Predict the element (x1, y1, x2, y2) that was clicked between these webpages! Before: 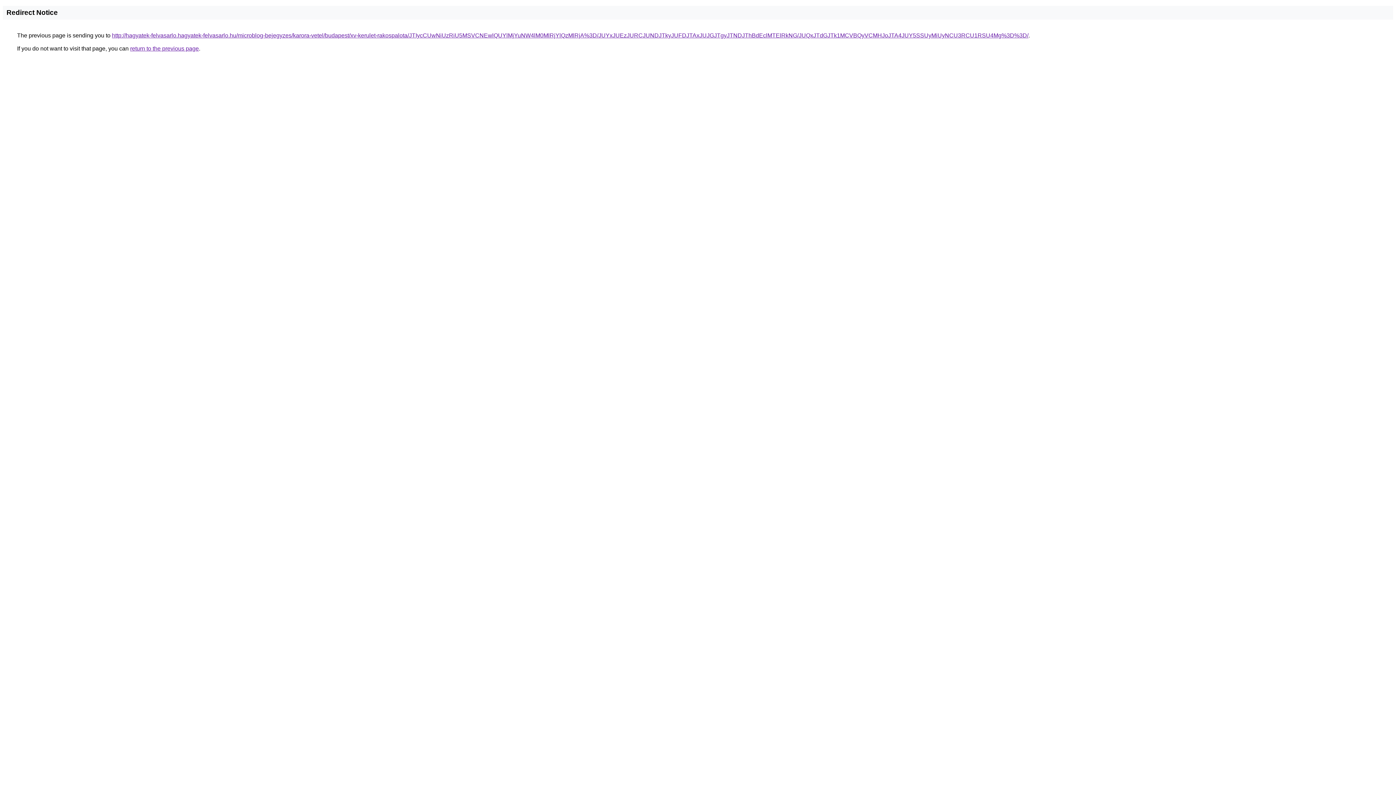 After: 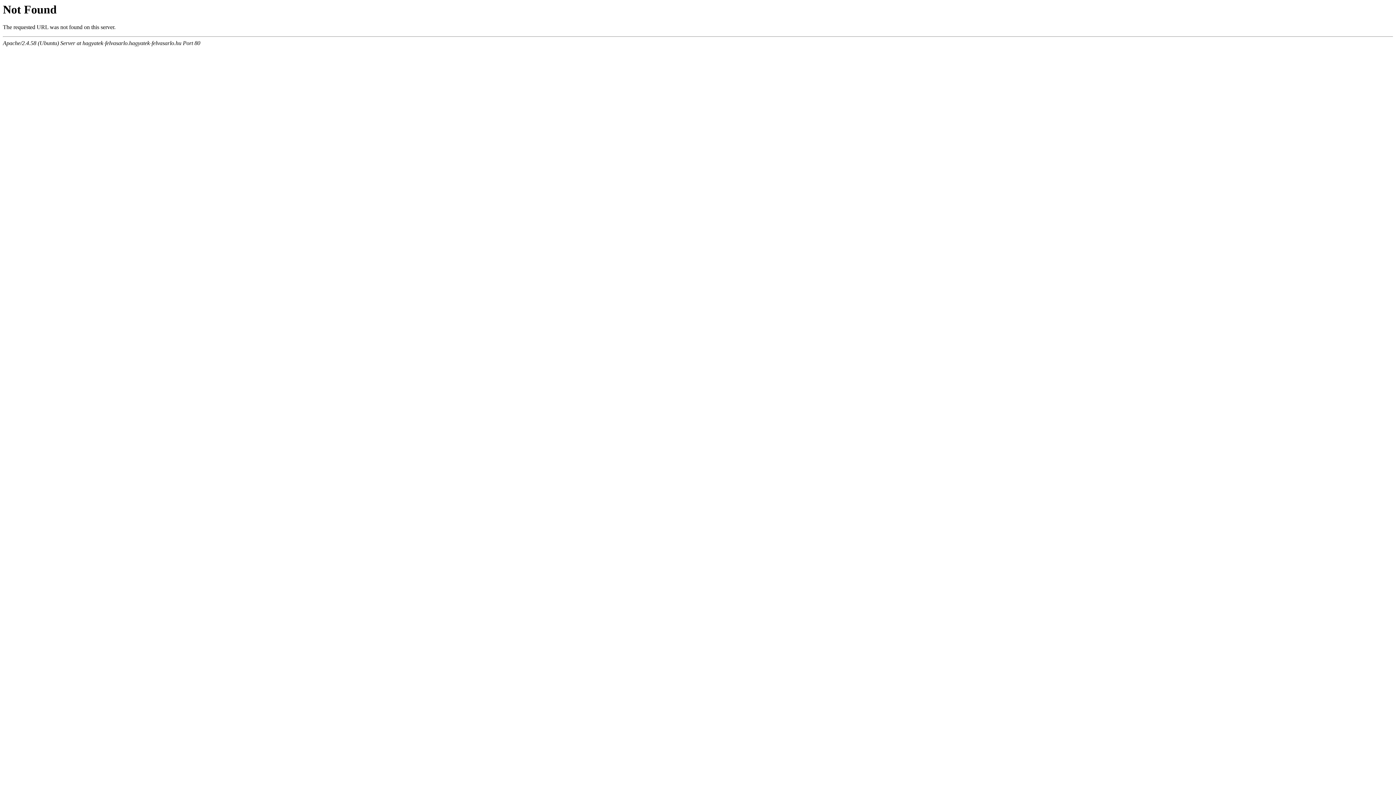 Action: bbox: (112, 32, 1028, 38) label: http://hagyatek-felvasarlo.hagyatek-felvasarlo.hu/microblog-bejegyzes/karora-vetel/budapest/xv-kerulet-rakospalota/JTIycCUwNiUzRiU5MSVCNEwlQUYlMjYuNW4lM0MlRjYlQzMlRjA%3D/JUYxJUEzJURCJUNDJTkyJUFDJTAxJUJGJTgyJTNDJThBdEclMTElRkNG/JUQxJTdGJTk1MCVBQyVCMHJoJTA4JUY5SSUyMiUyNCU3RCU1RSU4Mg%3D%3D/